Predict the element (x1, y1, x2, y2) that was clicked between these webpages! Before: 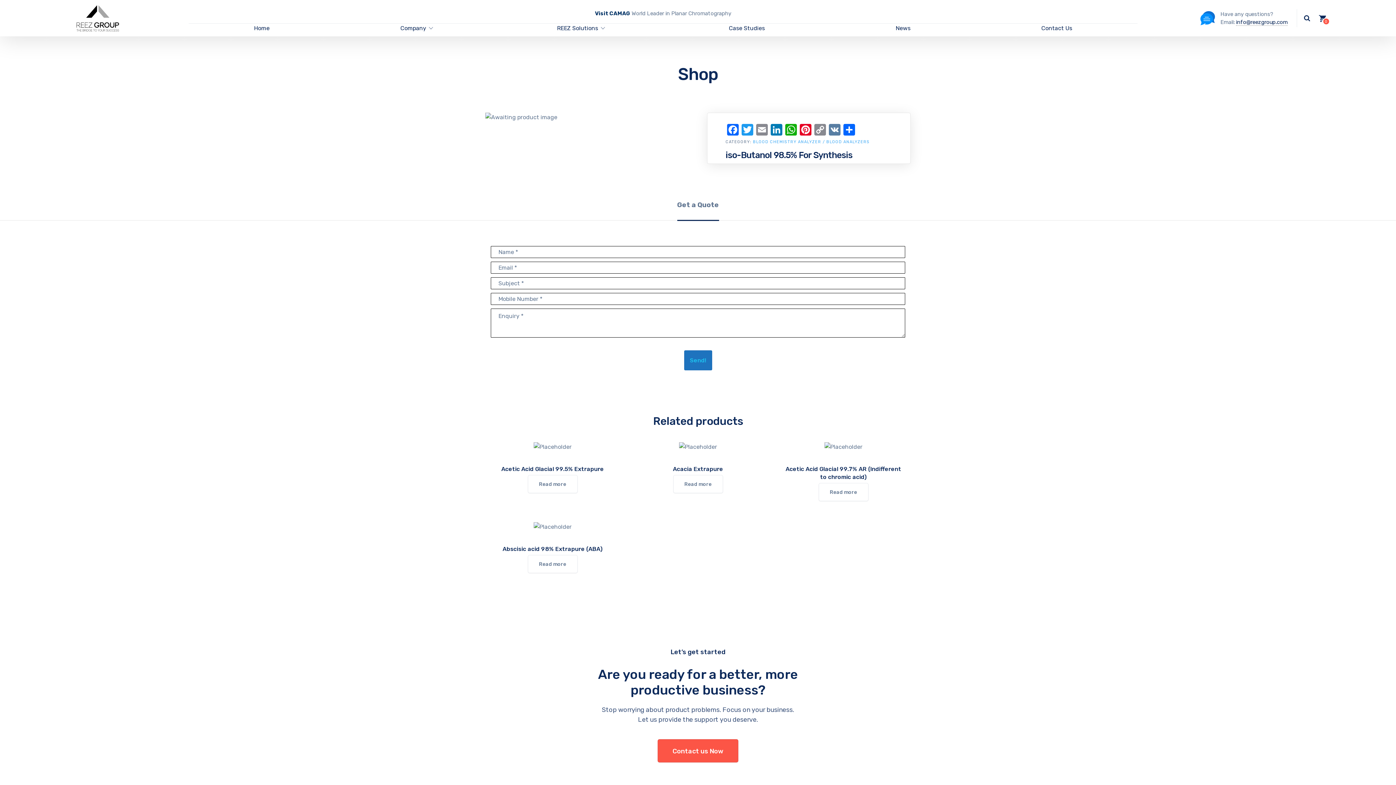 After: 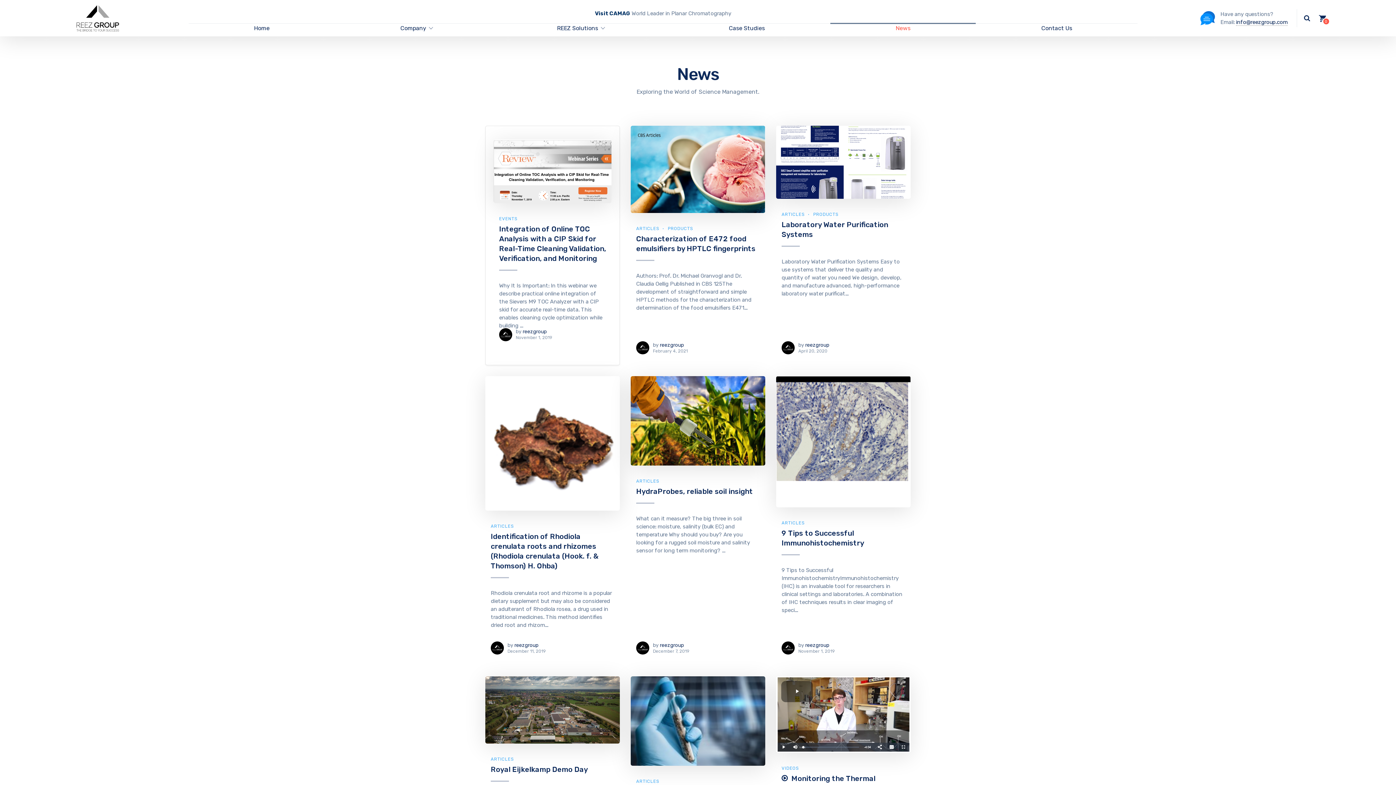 Action: bbox: (830, 23, 976, 33) label: News